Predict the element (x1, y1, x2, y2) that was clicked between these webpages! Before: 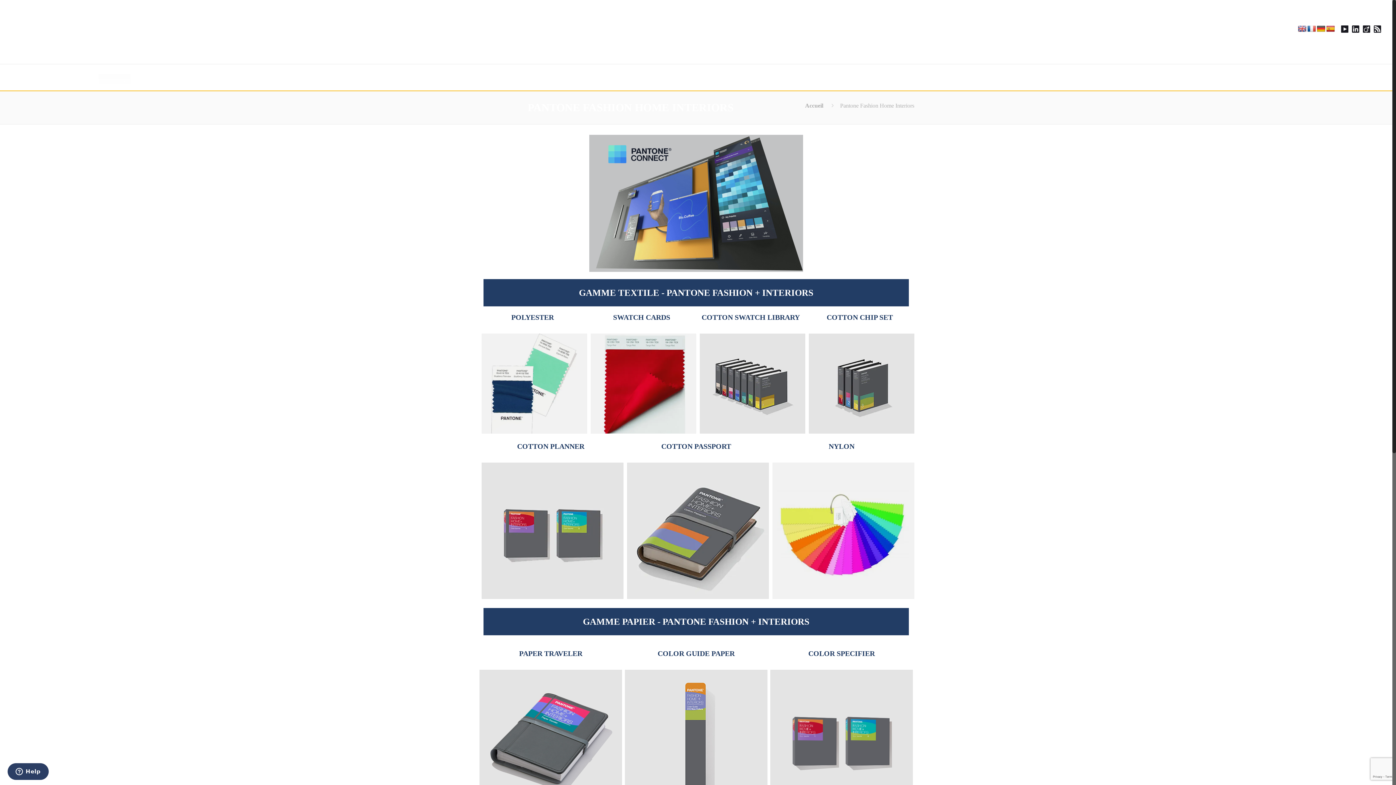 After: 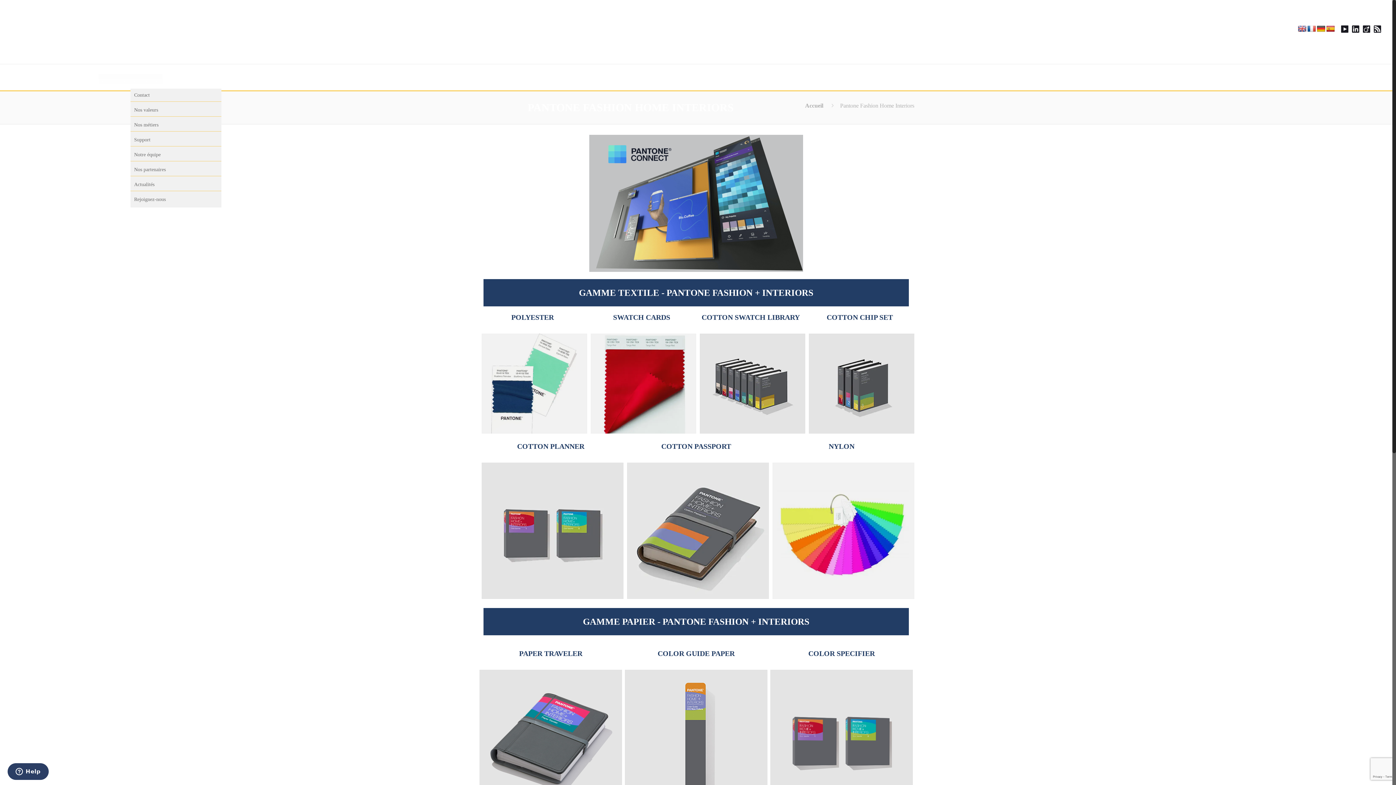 Action: bbox: (130, 74, 162, 88) label: Contacts